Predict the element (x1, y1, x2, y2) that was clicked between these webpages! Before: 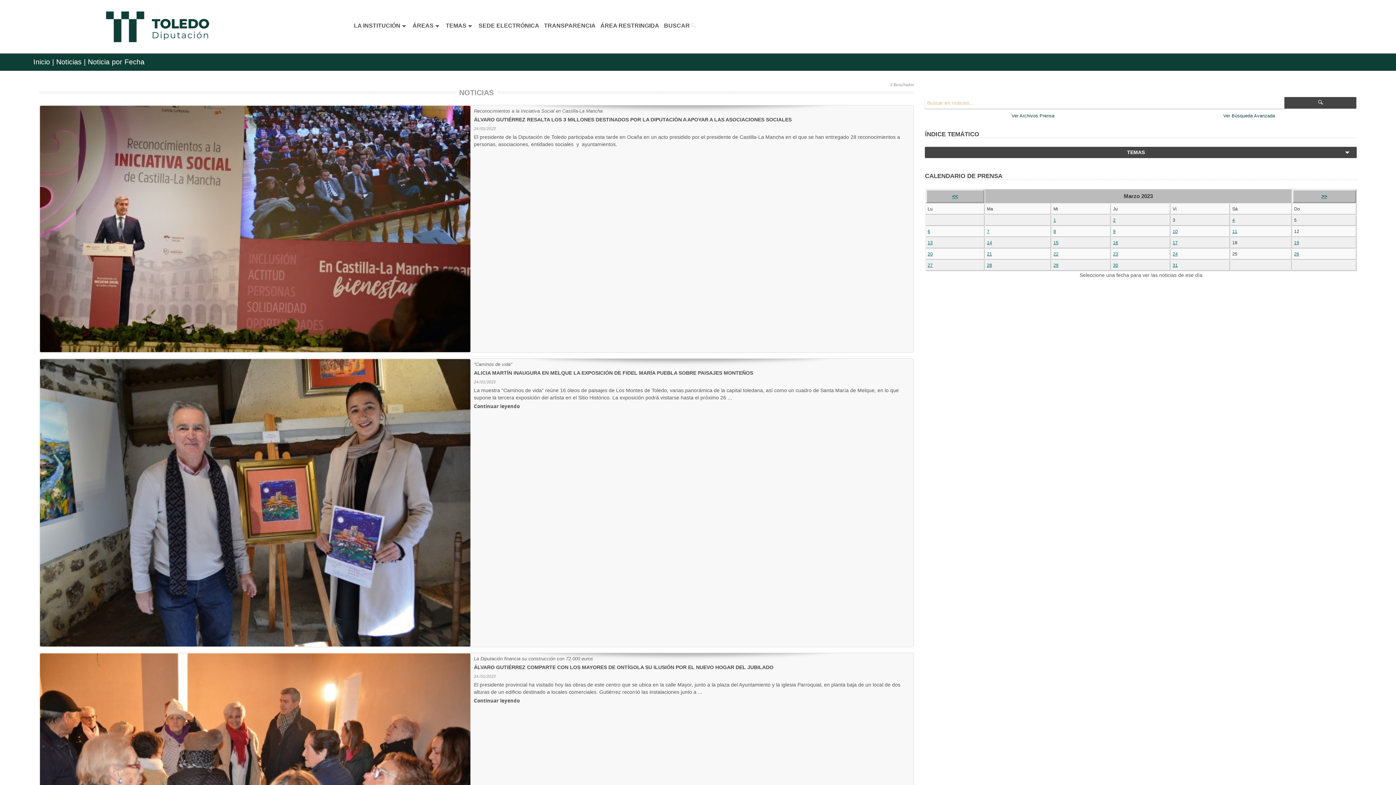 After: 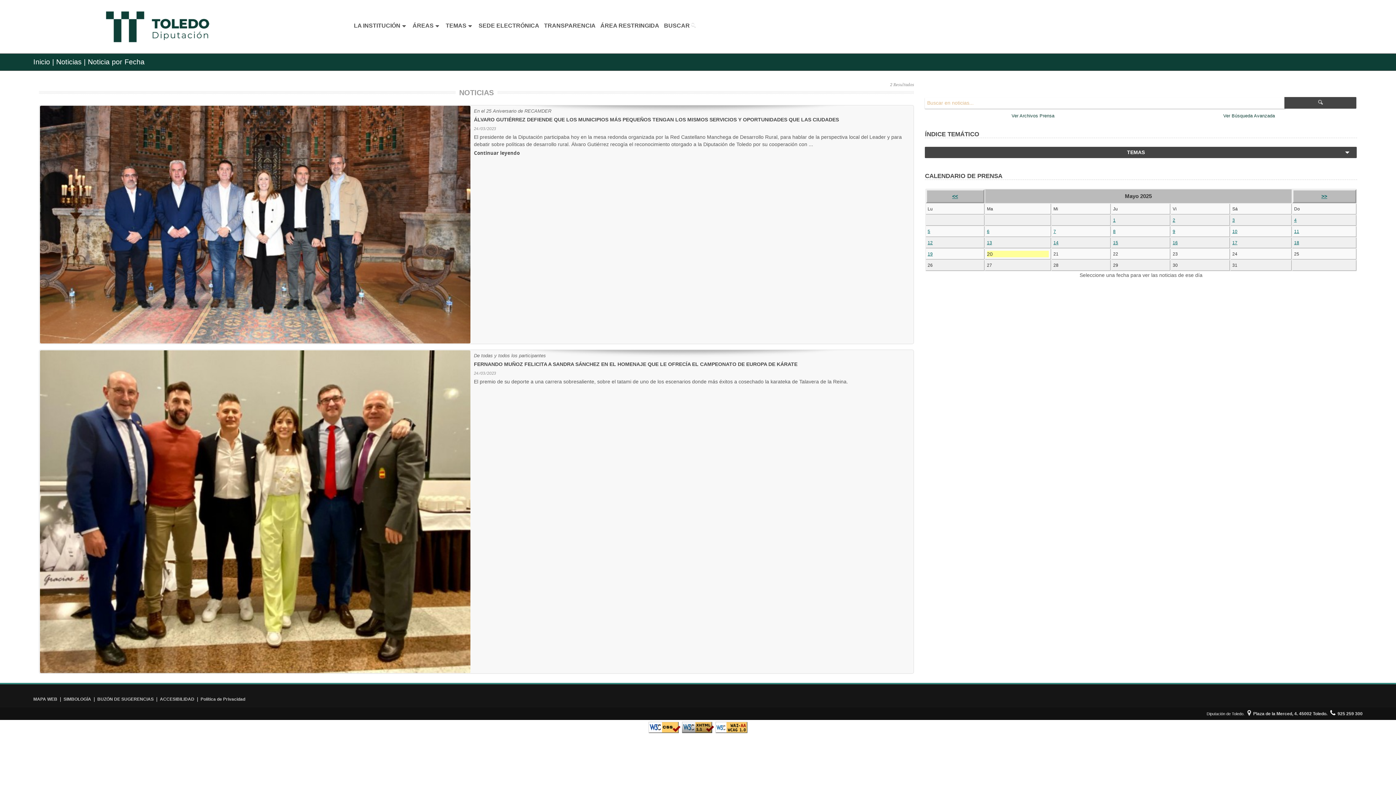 Action: bbox: (1173, 251, 1178, 256) label: 24